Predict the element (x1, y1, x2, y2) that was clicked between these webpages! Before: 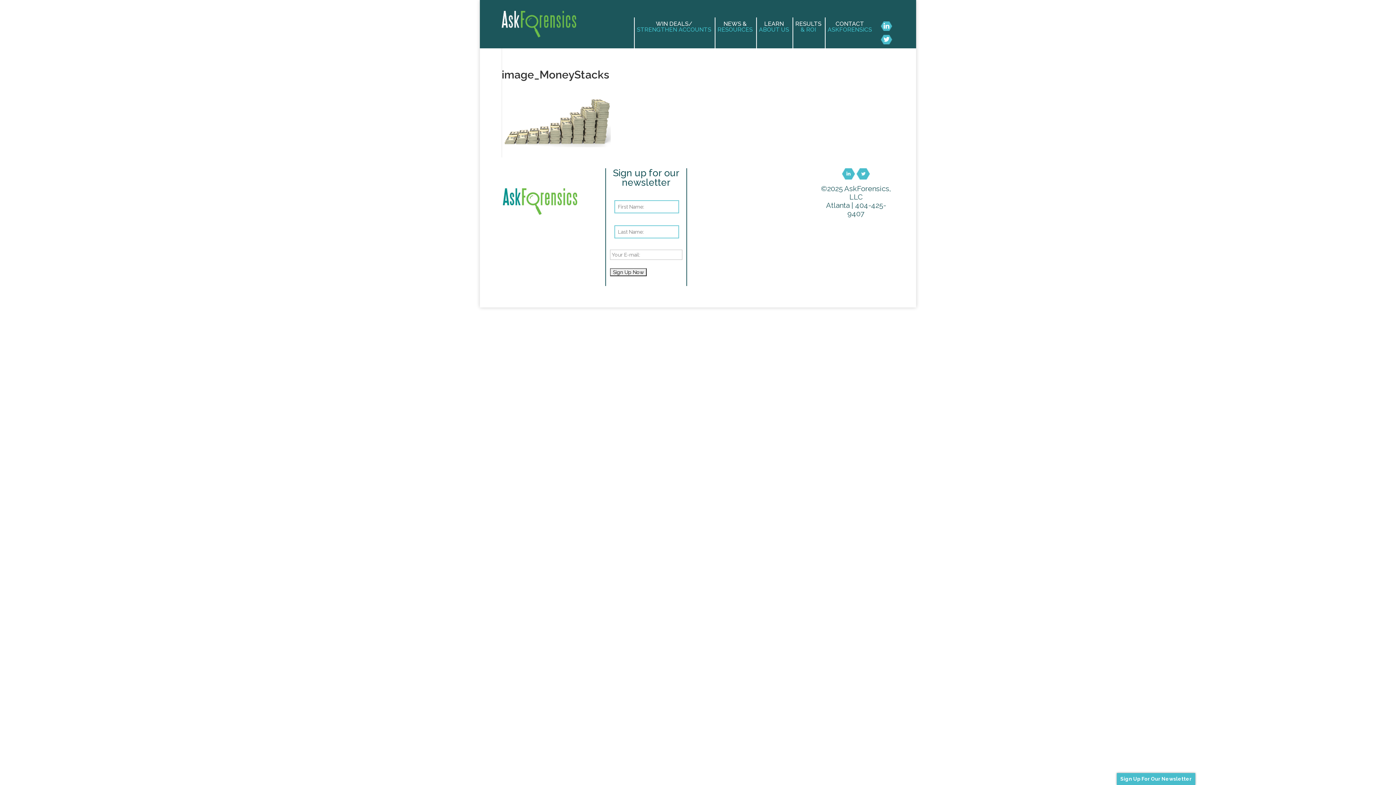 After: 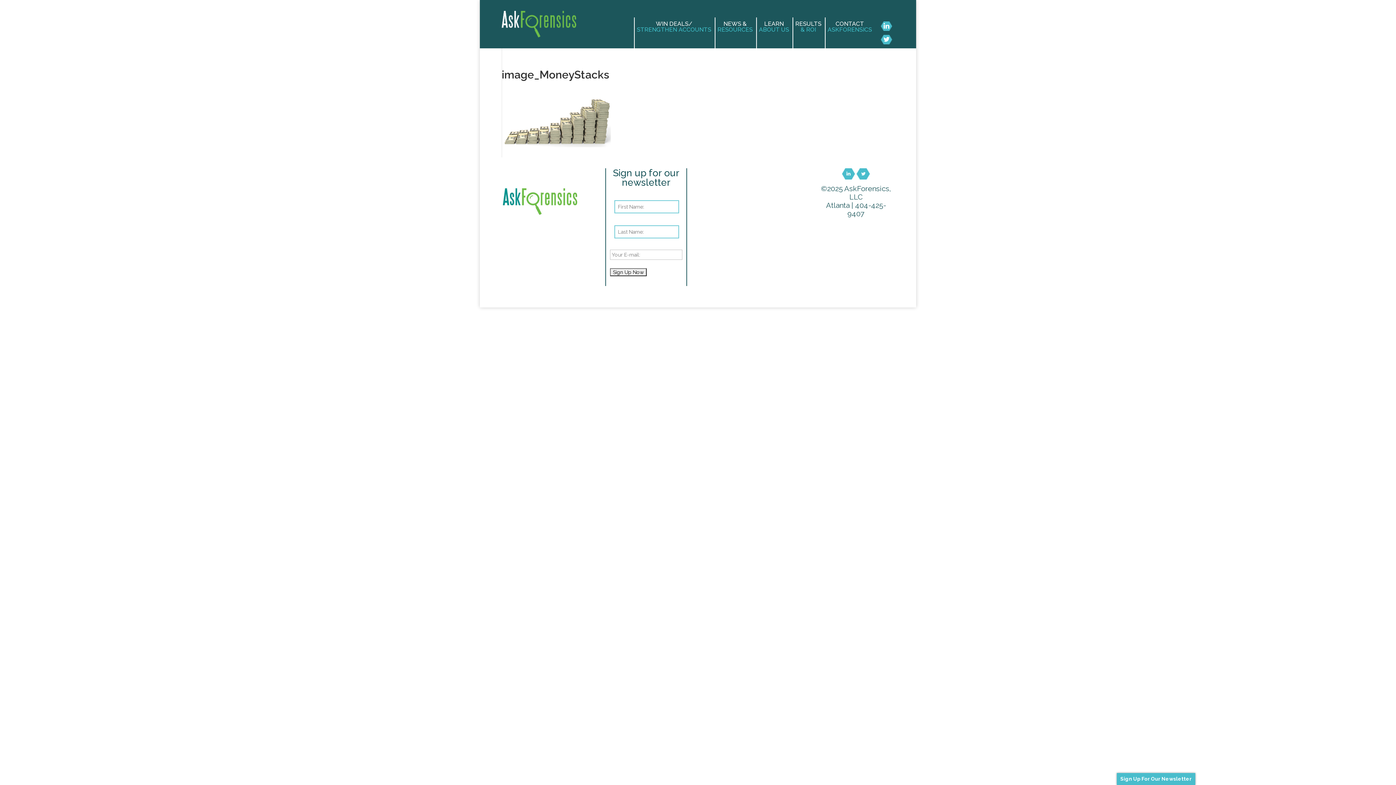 Action: bbox: (856, 168, 870, 179)